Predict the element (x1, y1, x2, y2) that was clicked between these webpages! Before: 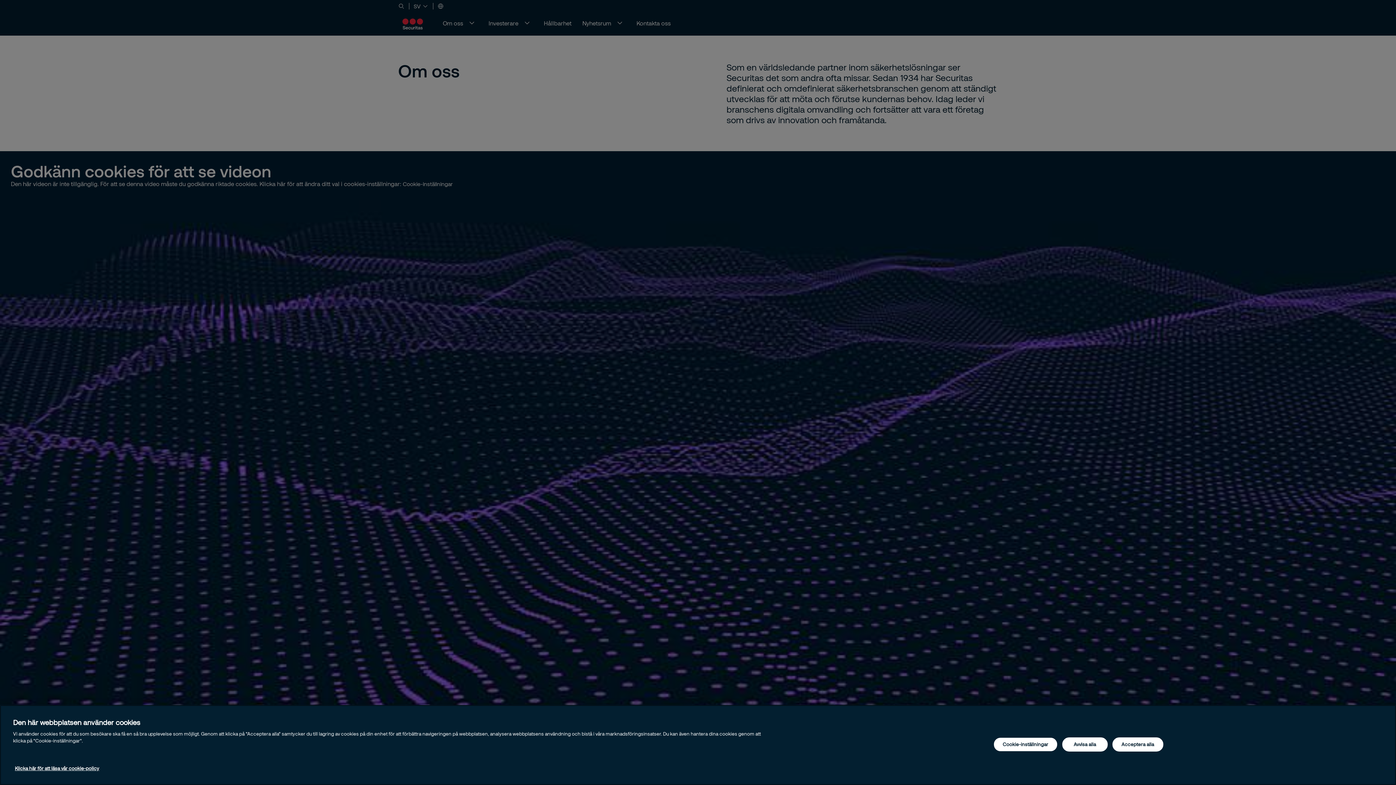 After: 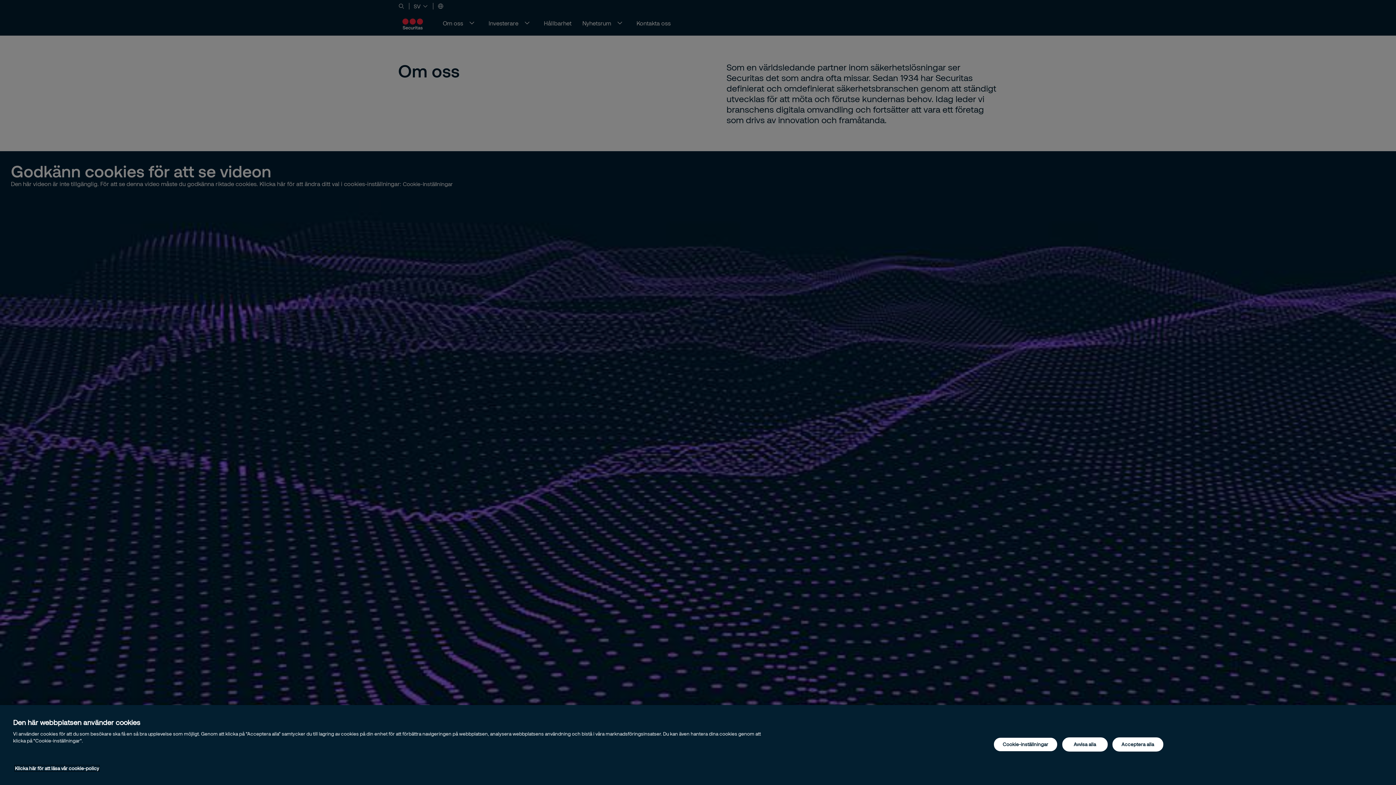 Action: label: Mer information om ditt dataskydd, öppnas i en ny flik bbox: (14, 765, 99, 771)